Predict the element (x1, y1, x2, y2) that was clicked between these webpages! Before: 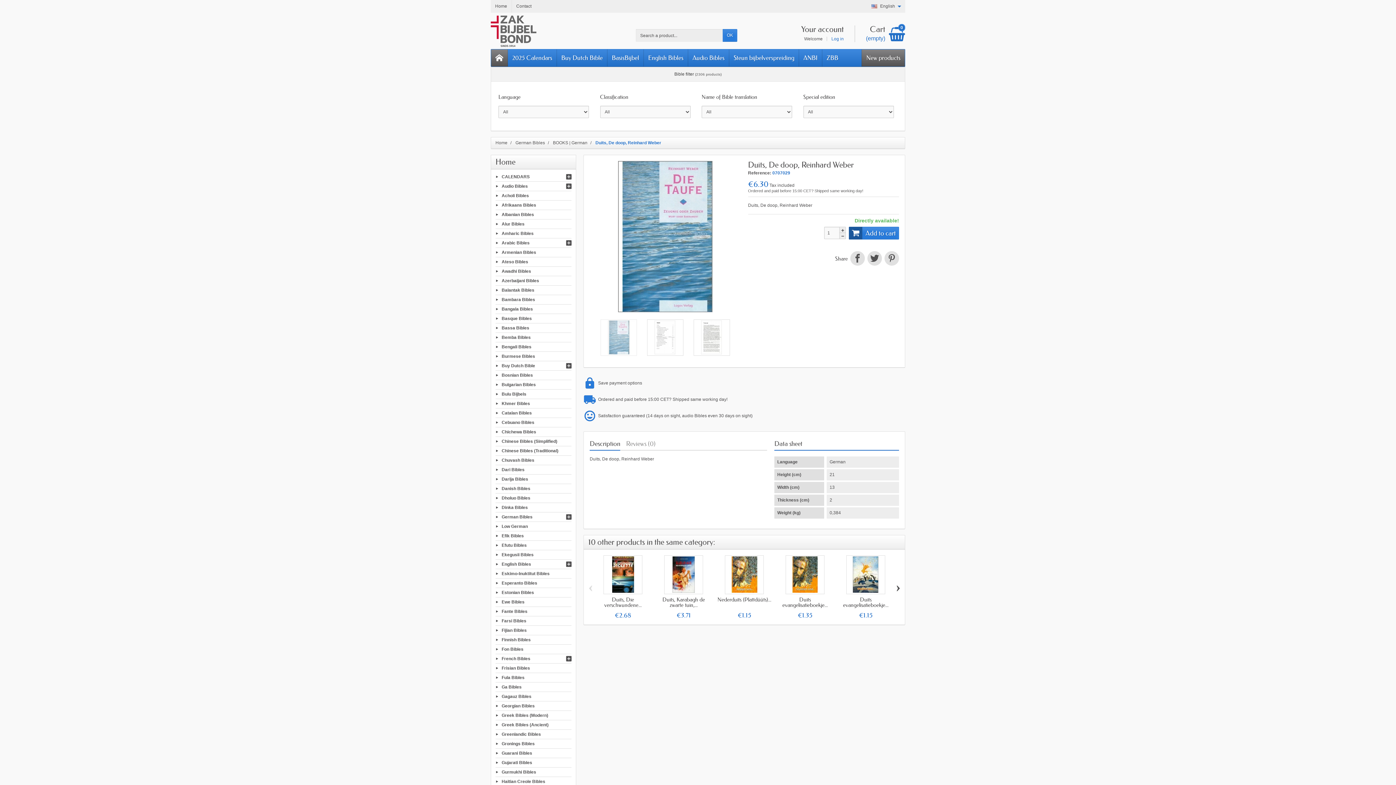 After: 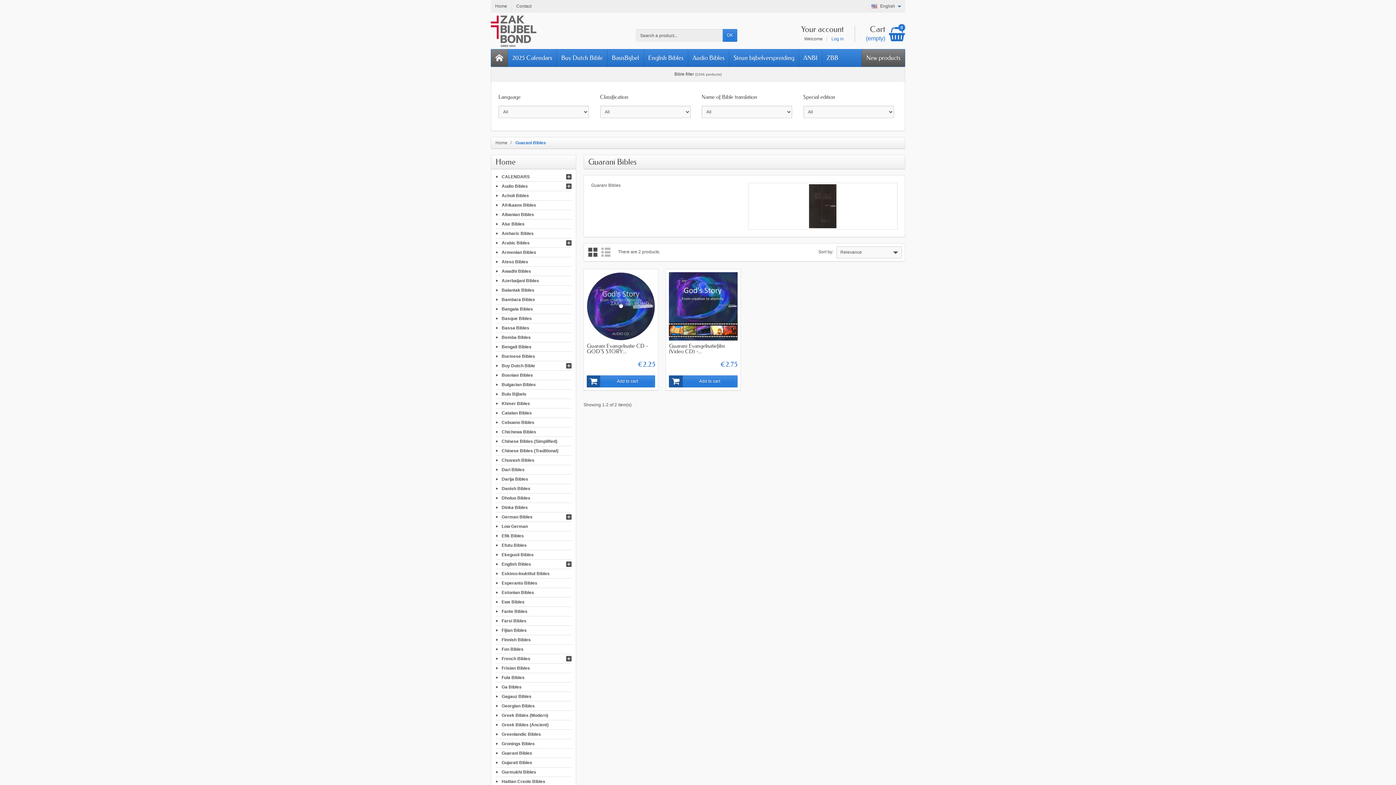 Action: label: Guarani Bibles bbox: (501, 751, 532, 756)